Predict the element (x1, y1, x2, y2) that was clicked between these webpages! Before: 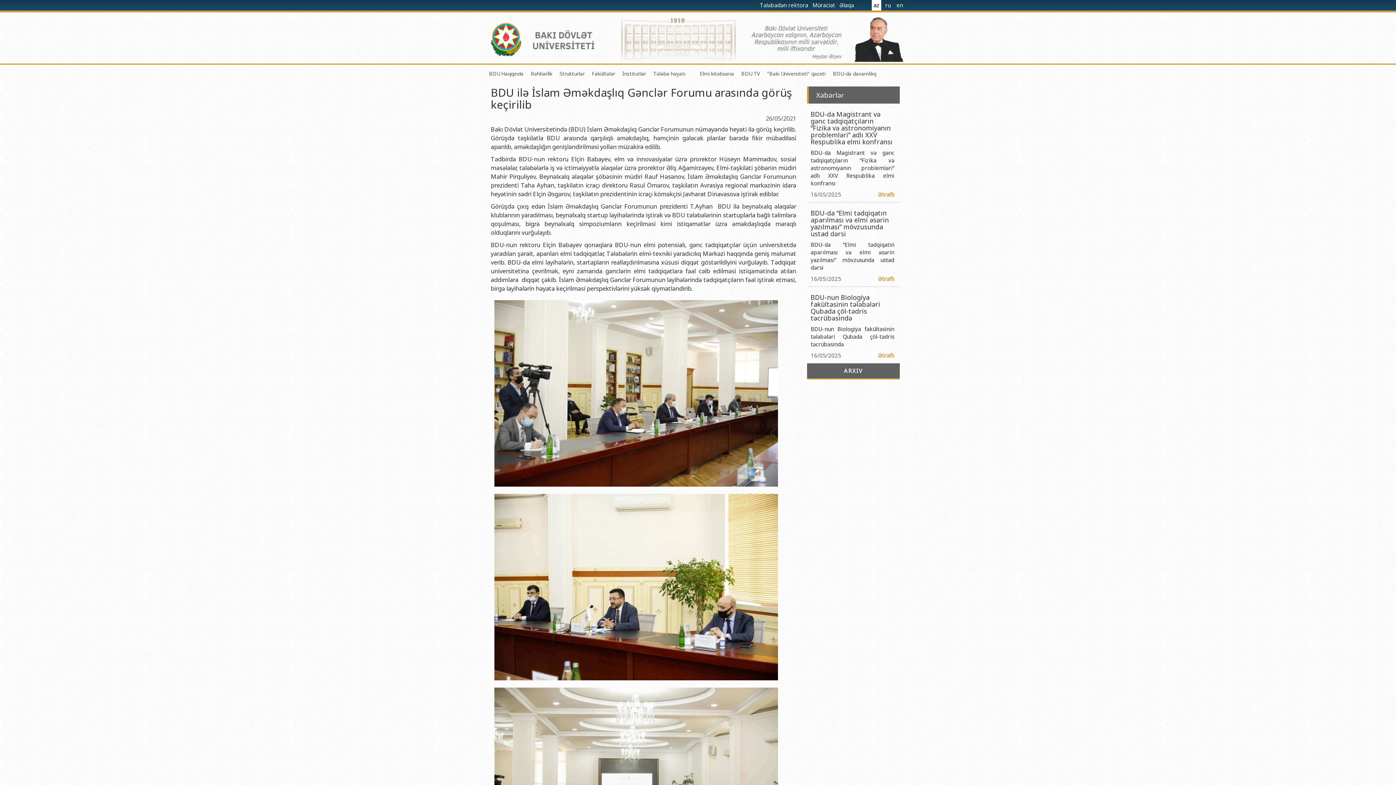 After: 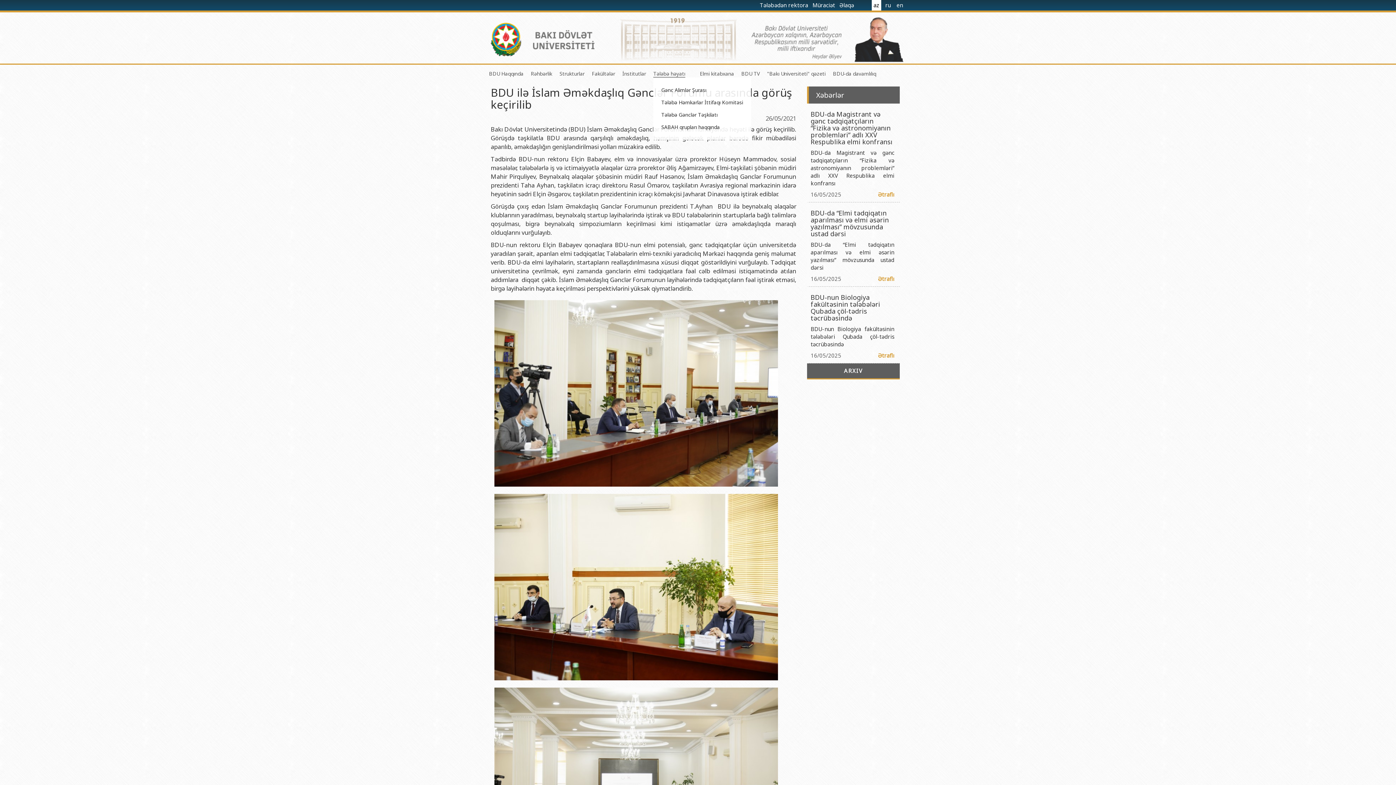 Action: bbox: (653, 70, 685, 77) label: Tələbə həyatı